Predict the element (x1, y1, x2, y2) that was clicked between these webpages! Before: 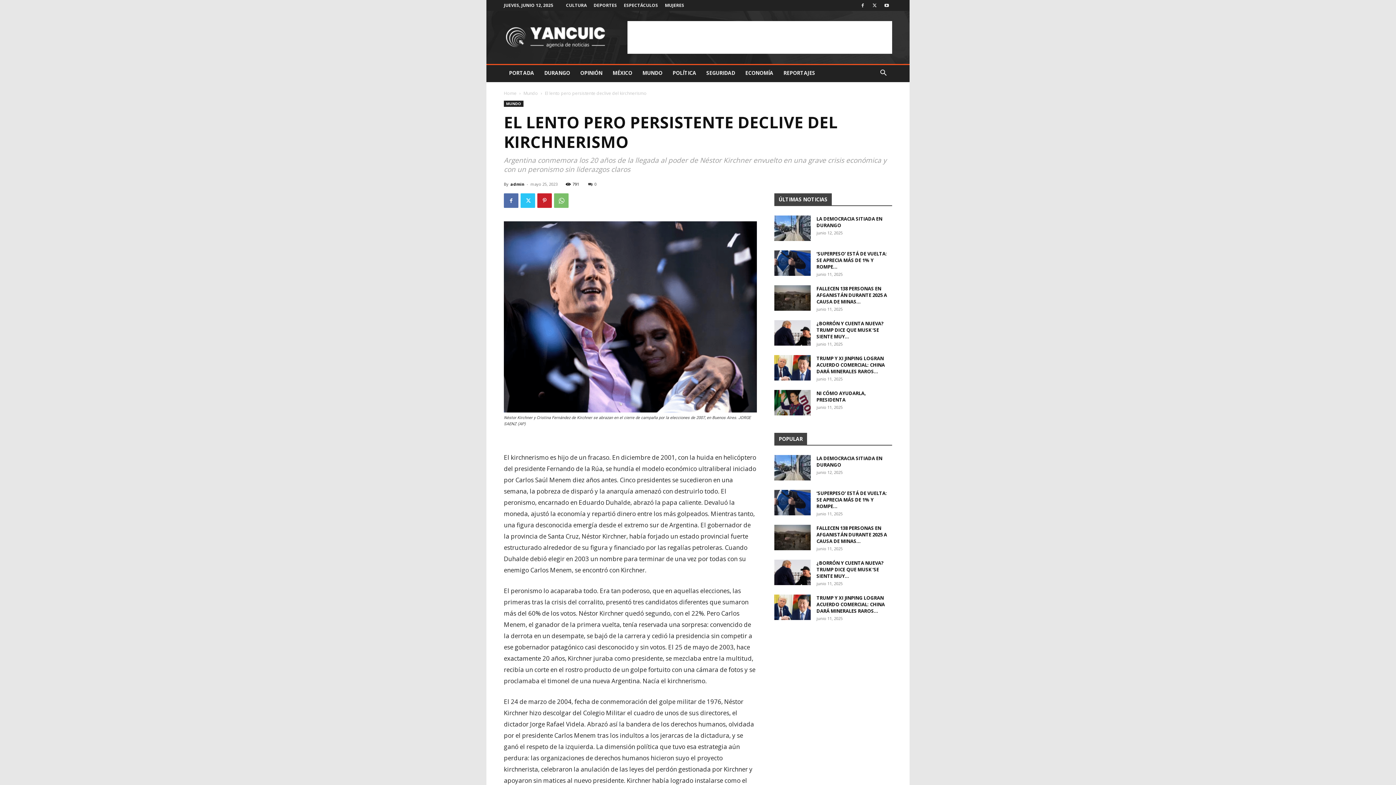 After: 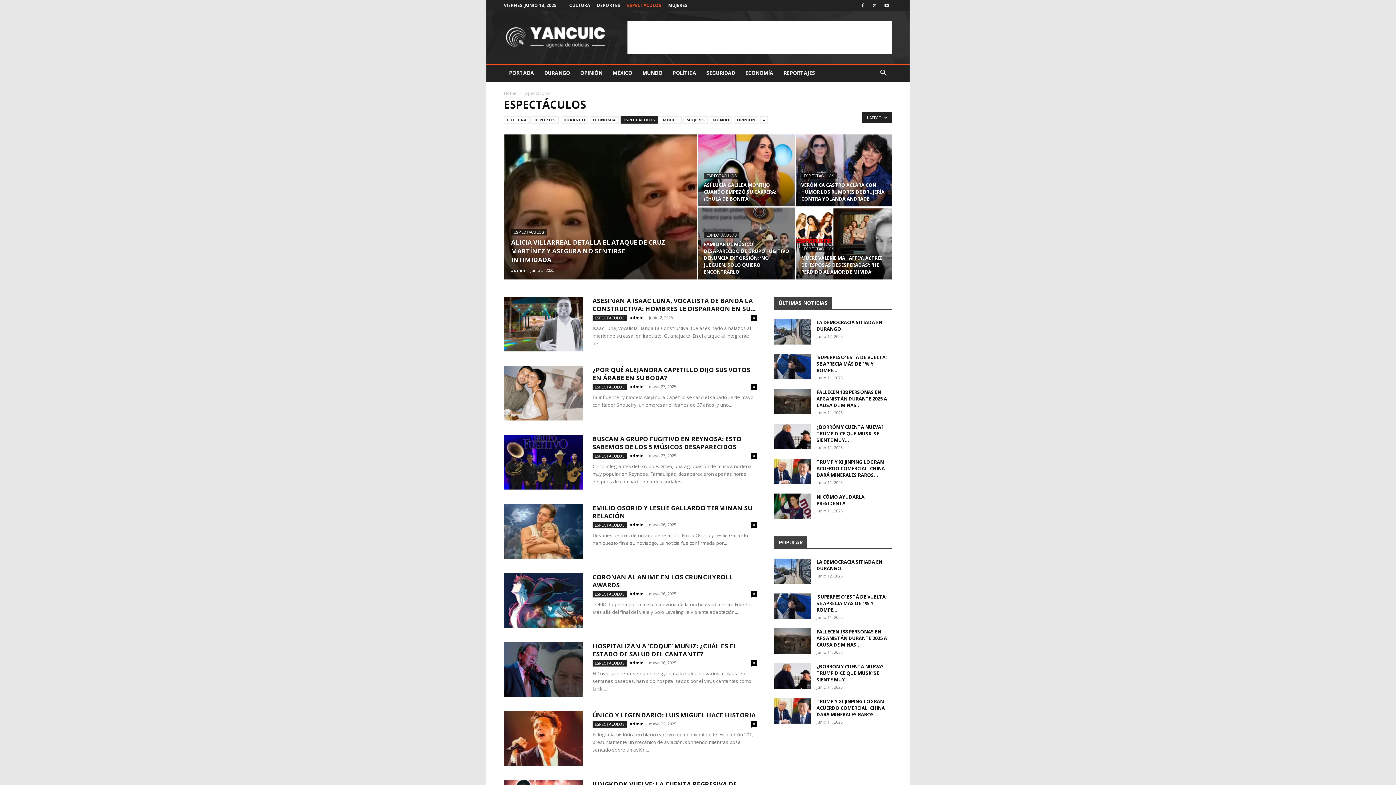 Action: label: ESPECTÁCULOS bbox: (624, 2, 658, 8)